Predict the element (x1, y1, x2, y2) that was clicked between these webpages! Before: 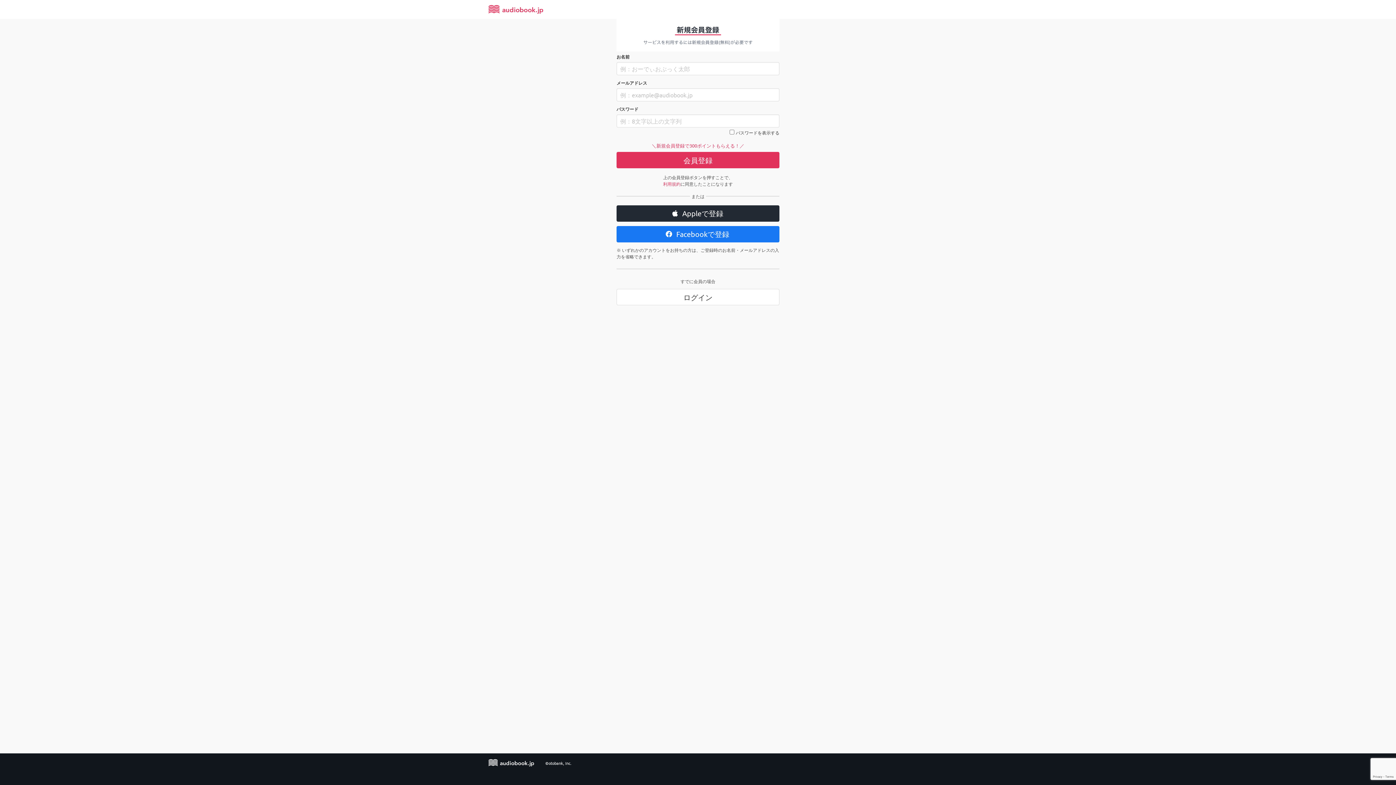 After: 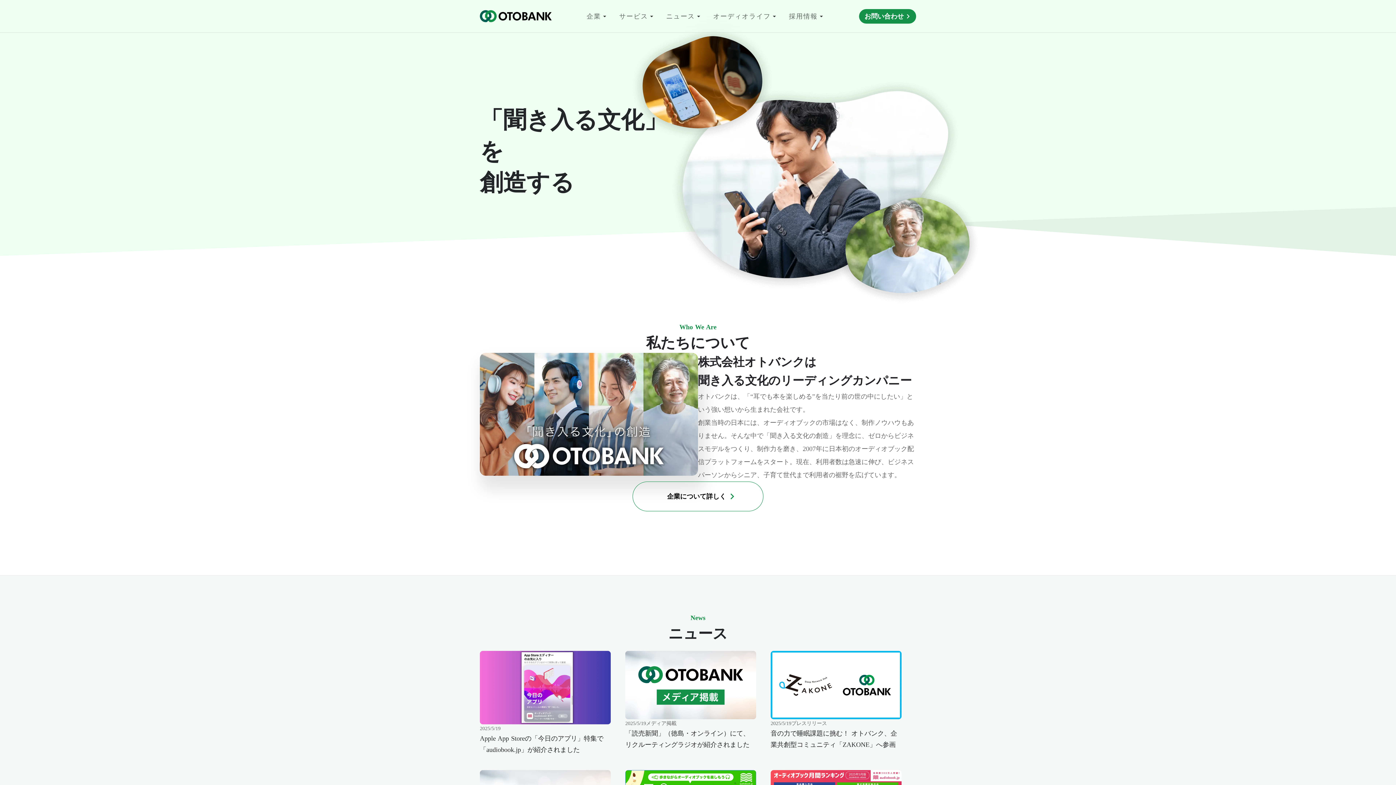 Action: bbox: (545, 760, 571, 766) label: ©otobank, Inc.